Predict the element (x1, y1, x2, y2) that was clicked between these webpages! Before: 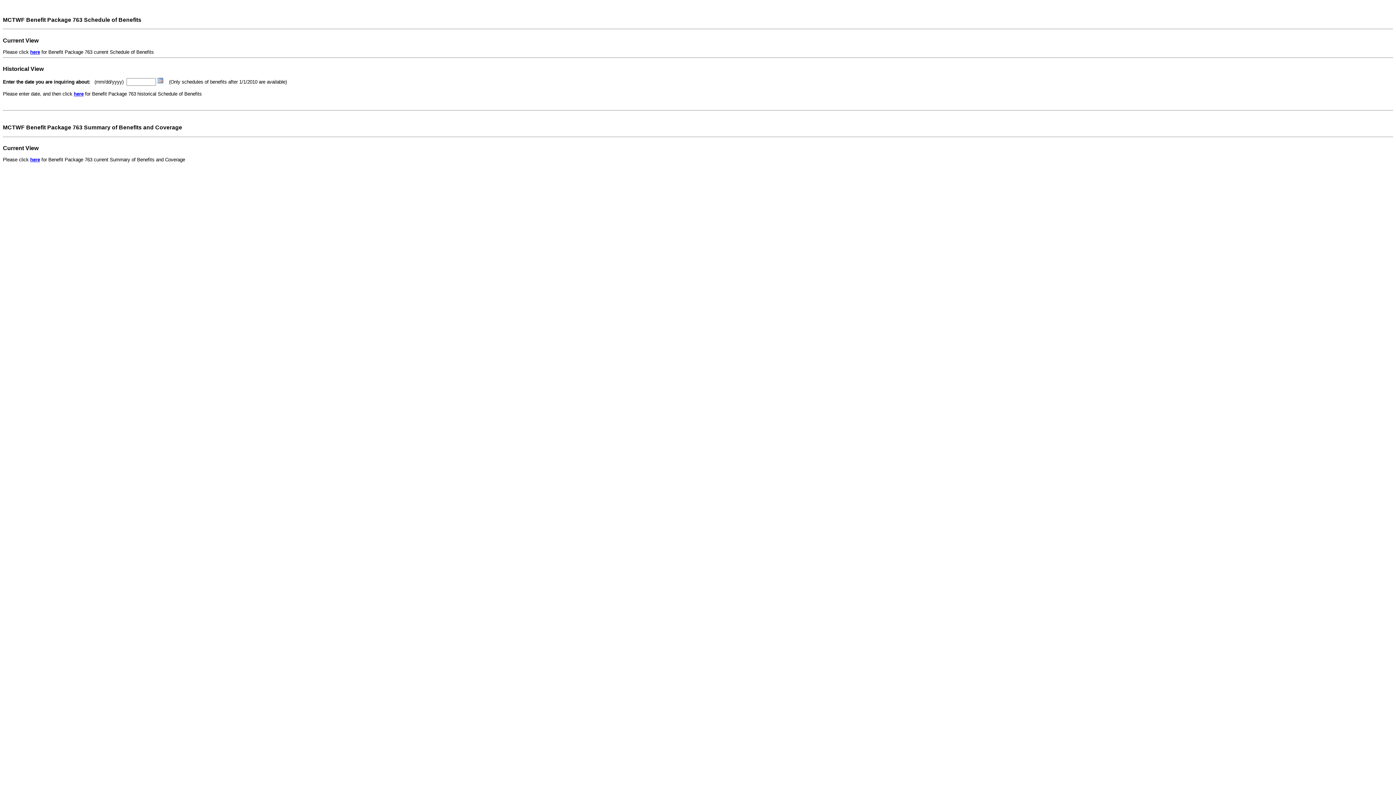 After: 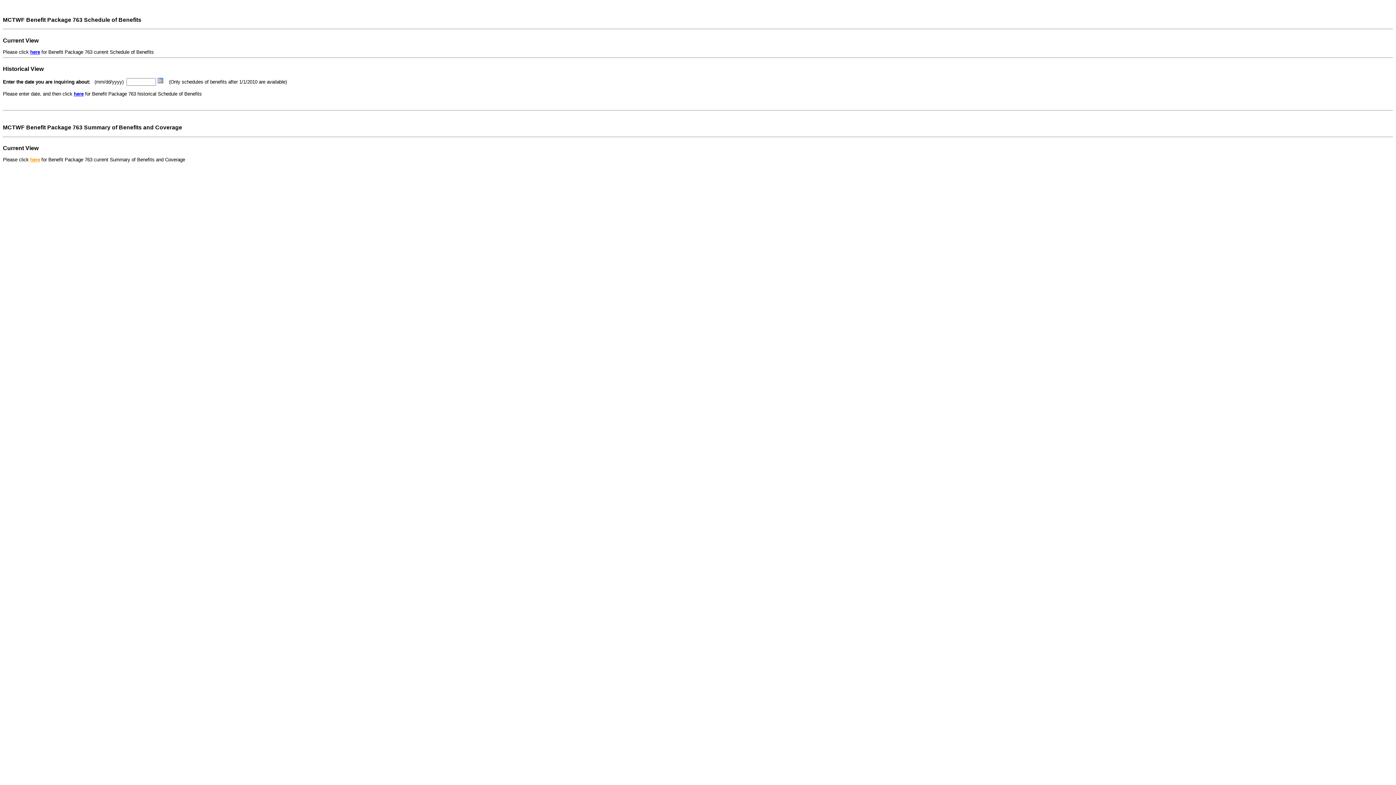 Action: label: here bbox: (30, 157, 40, 162)